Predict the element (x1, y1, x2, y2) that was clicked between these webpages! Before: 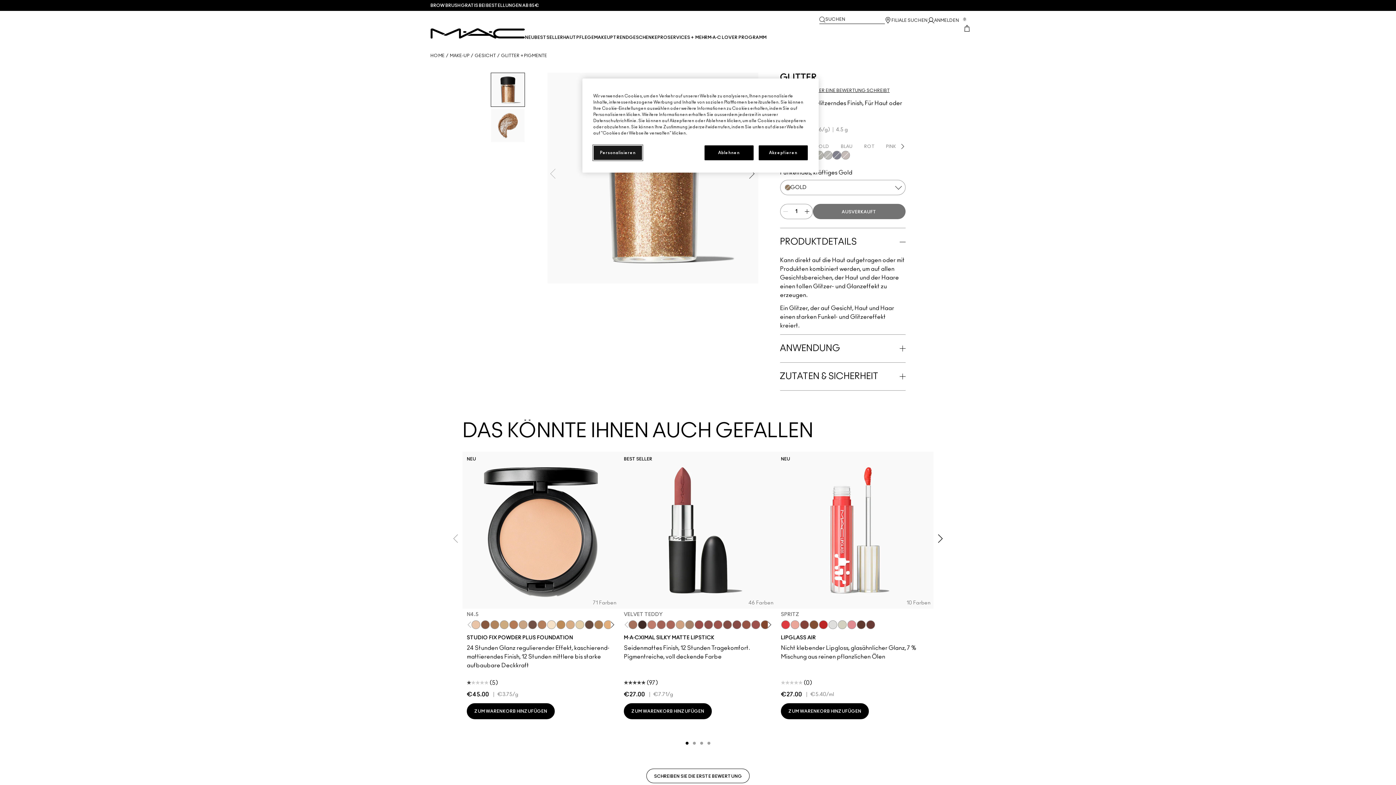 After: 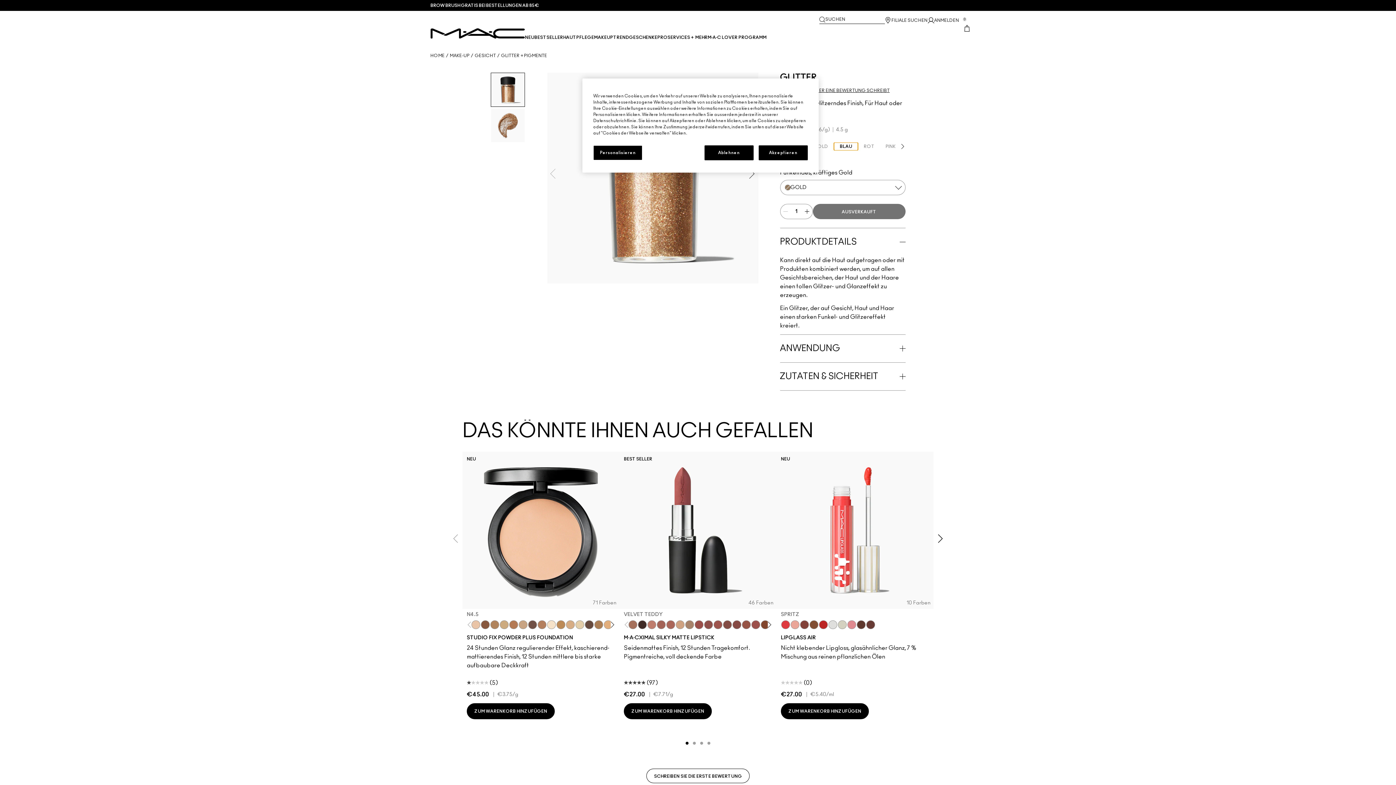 Action: bbox: (835, 142, 858, 150) label: BLAU